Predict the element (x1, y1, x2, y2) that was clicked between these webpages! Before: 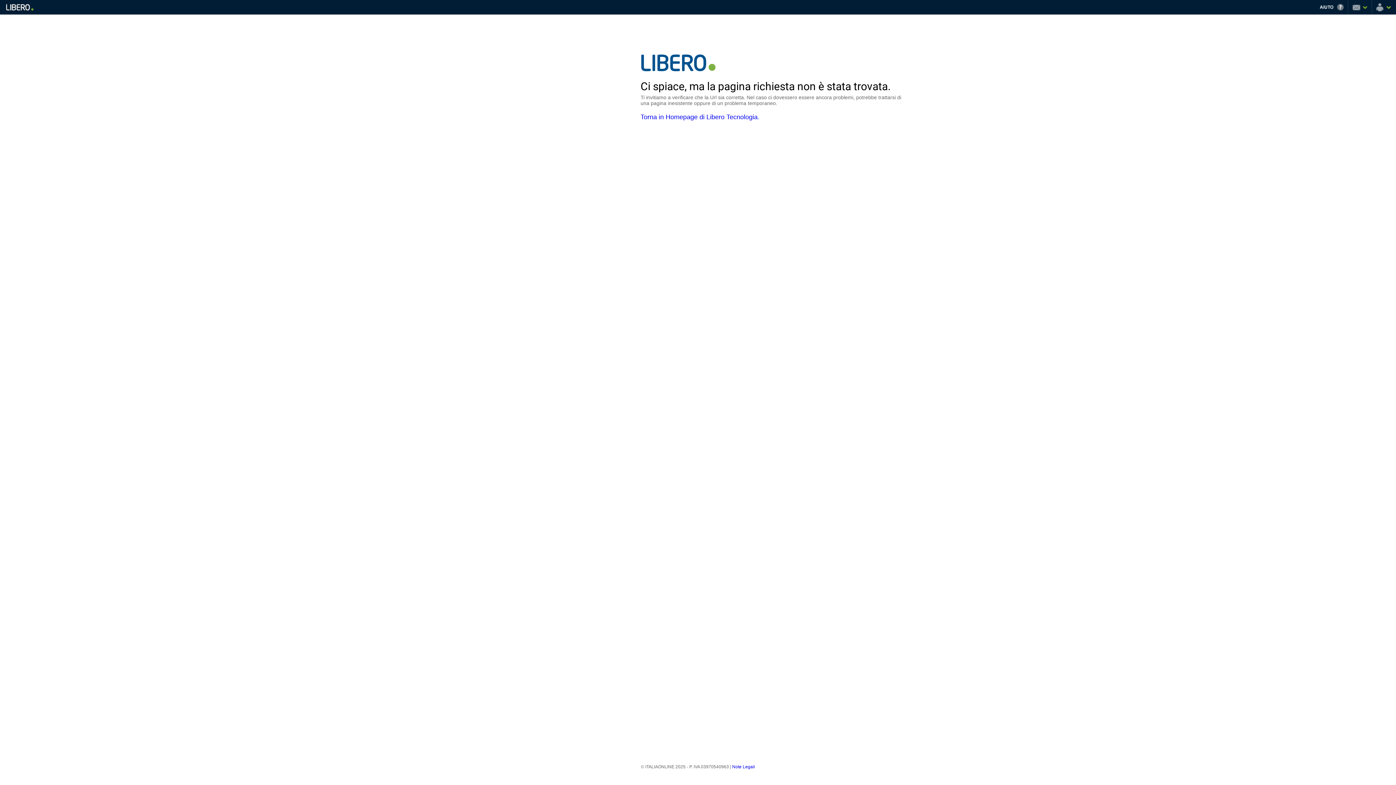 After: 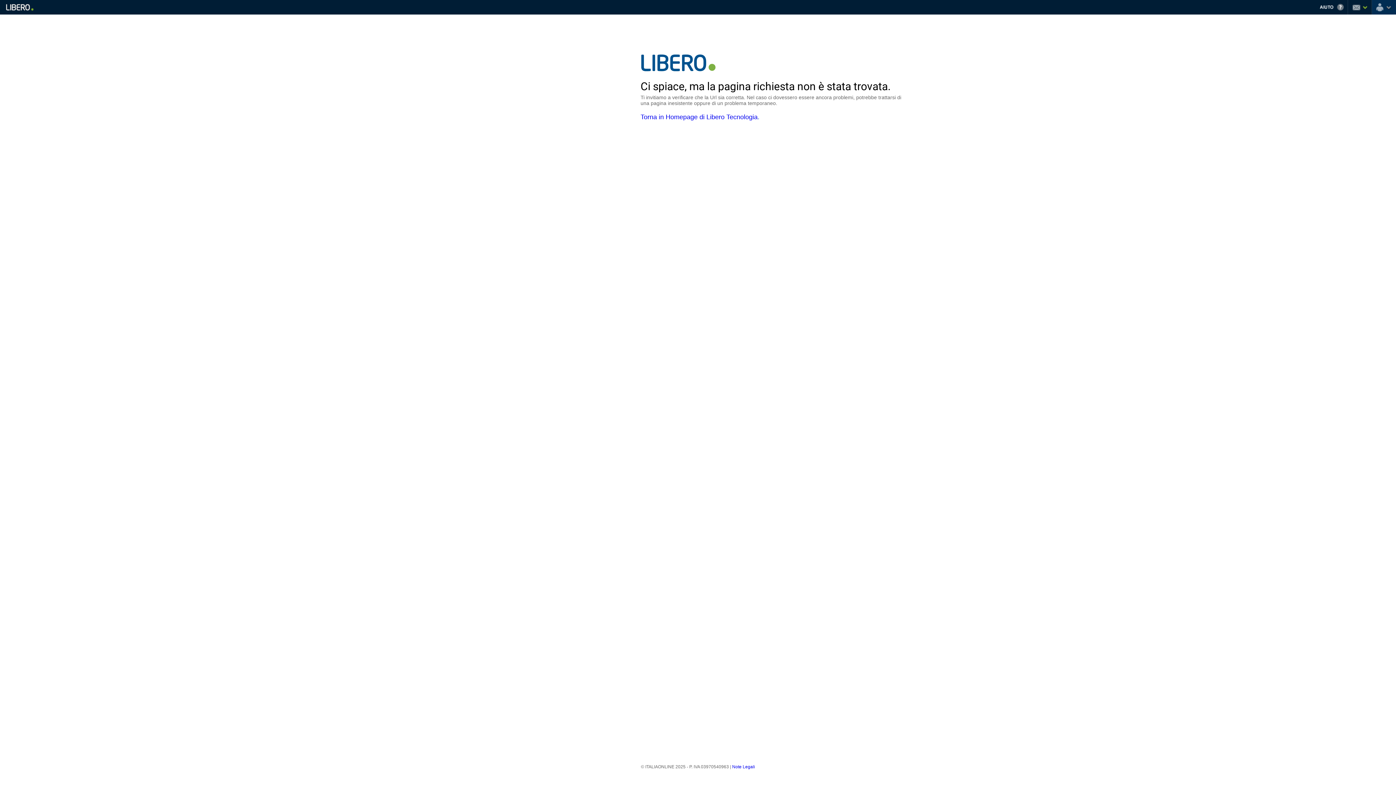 Action: label: Nickname bbox: (1372, 0, 1396, 14)